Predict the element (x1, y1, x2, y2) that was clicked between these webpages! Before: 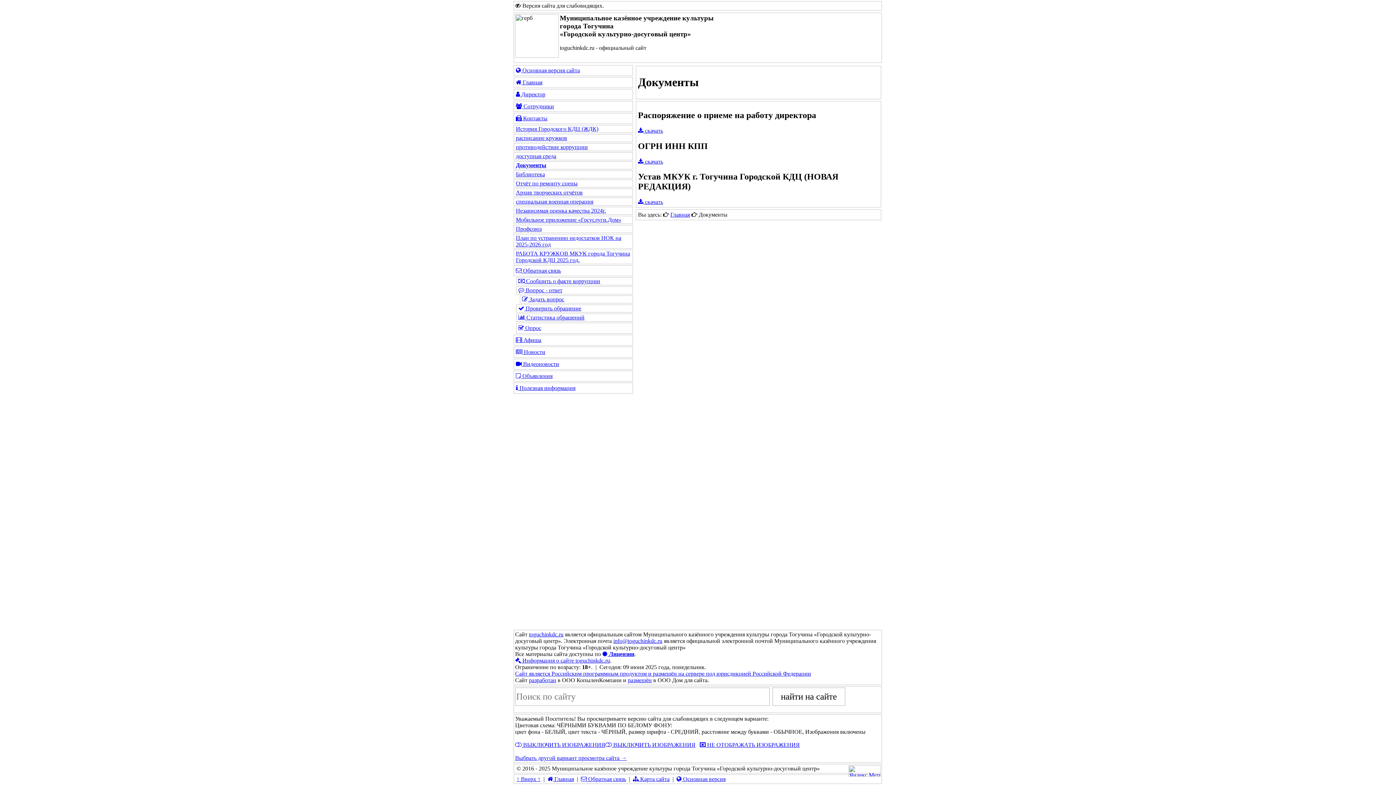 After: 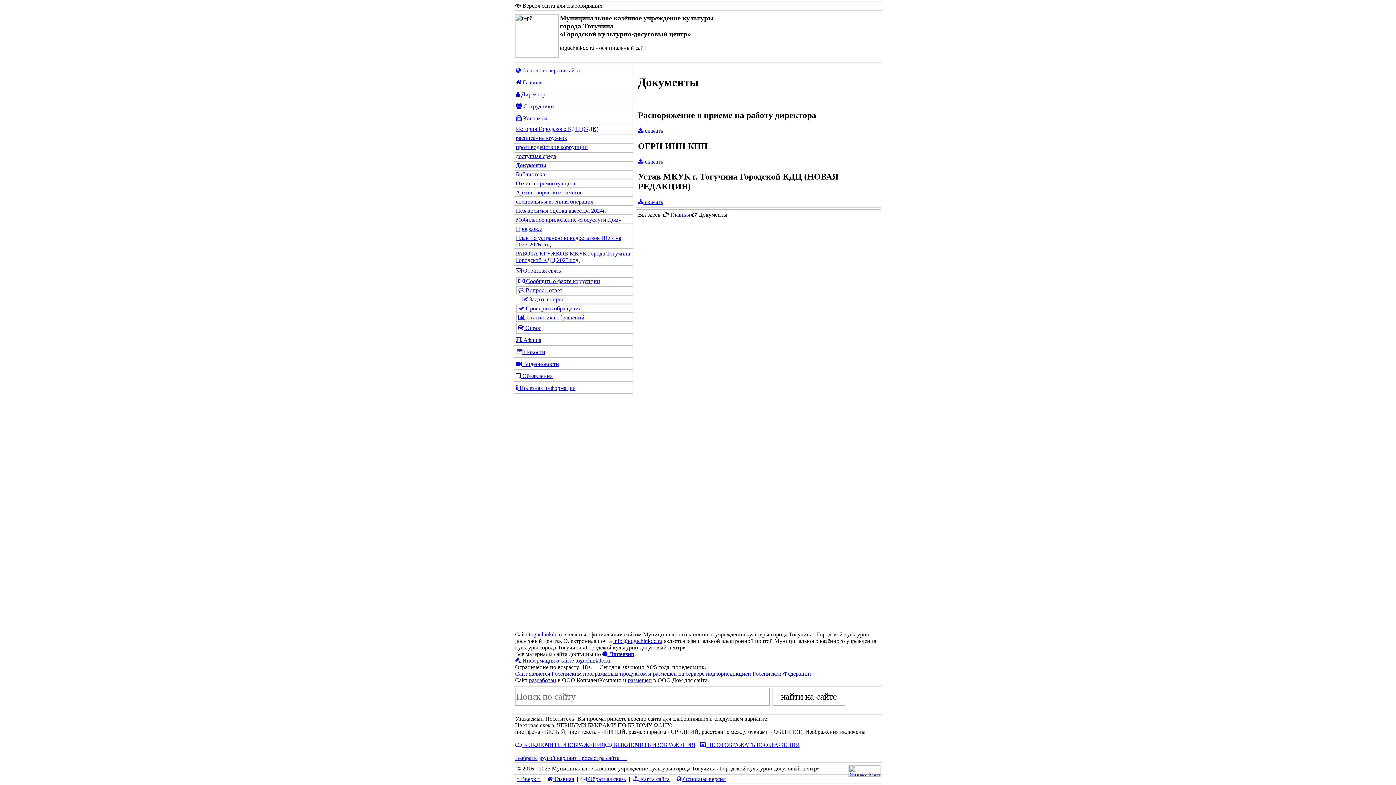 Action: label: разработан bbox: (529, 677, 556, 683)